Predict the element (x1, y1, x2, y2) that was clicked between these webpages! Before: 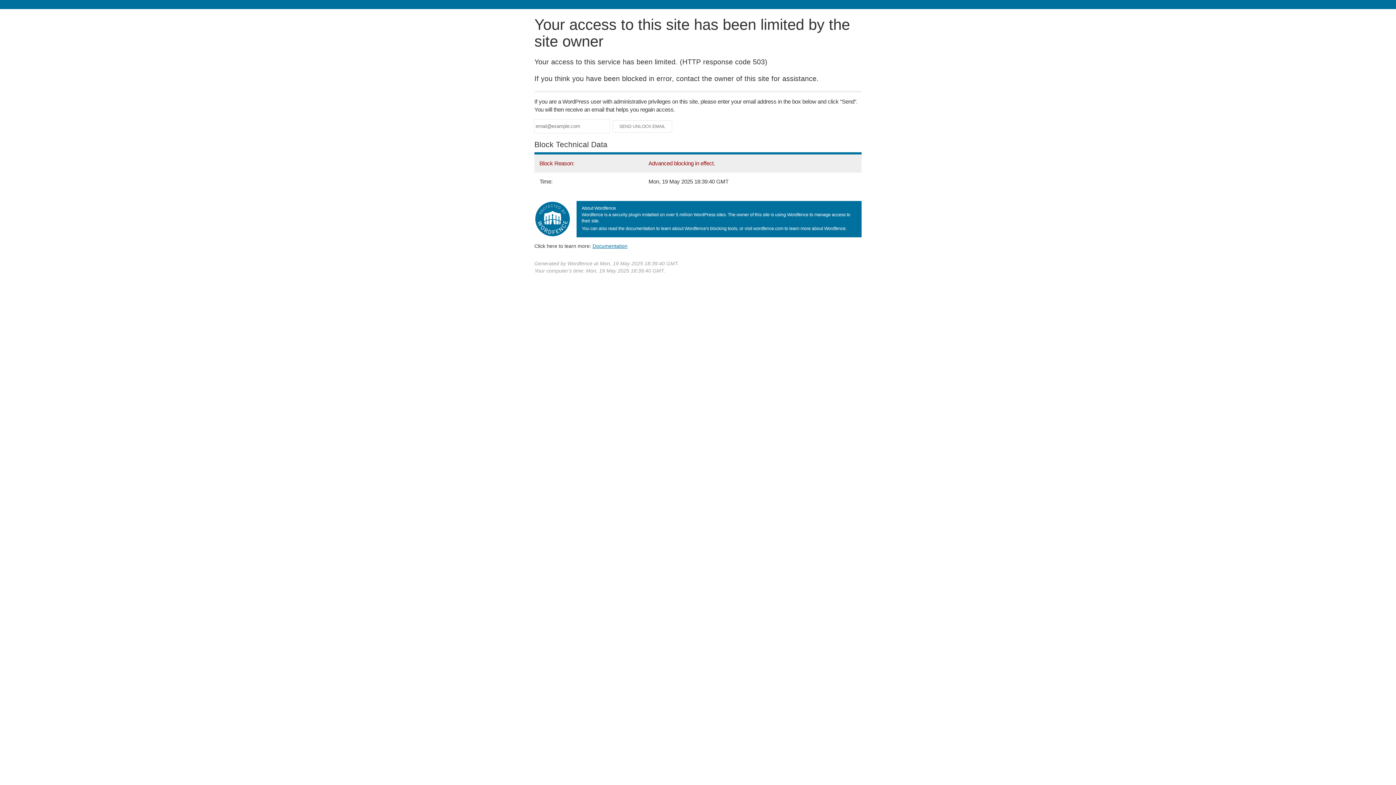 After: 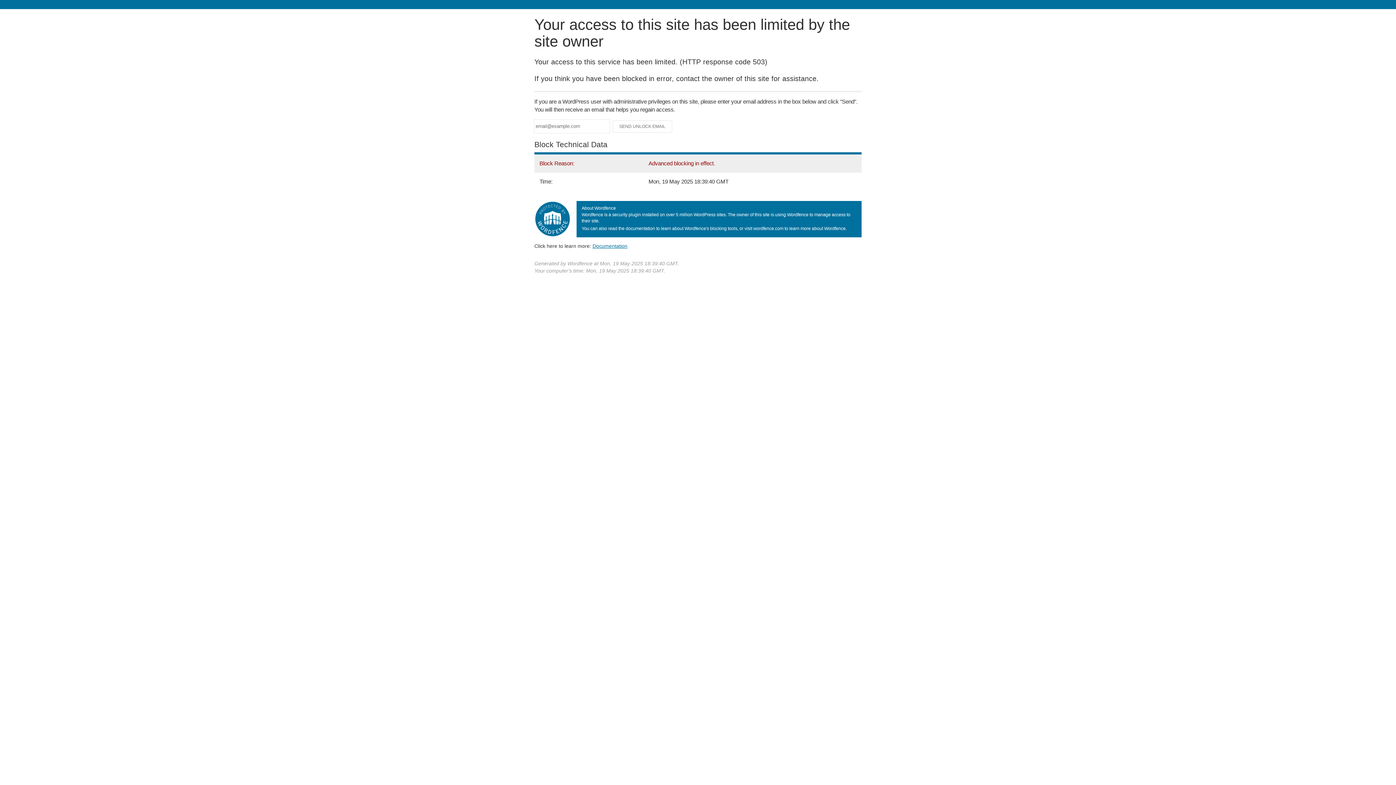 Action: bbox: (592, 243, 627, 248) label: Documentation